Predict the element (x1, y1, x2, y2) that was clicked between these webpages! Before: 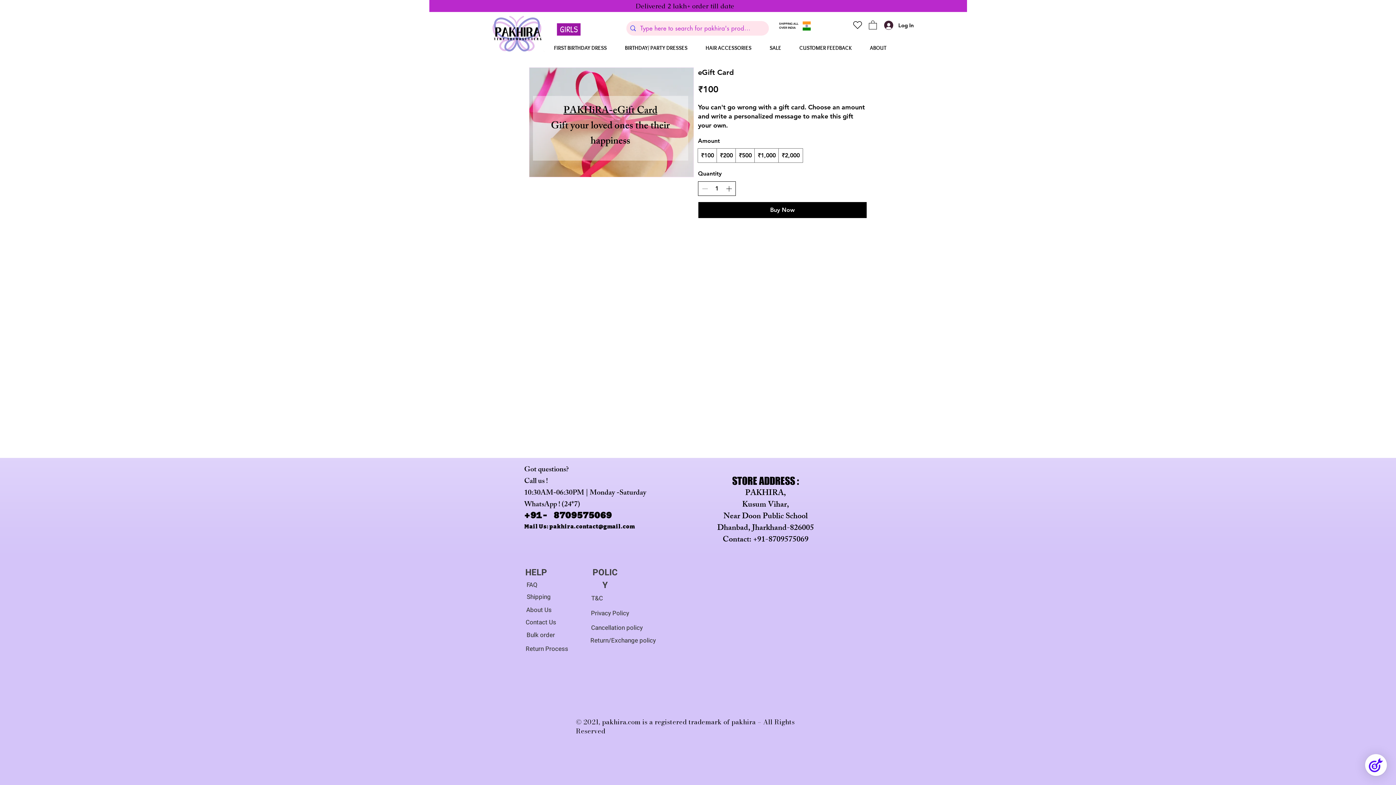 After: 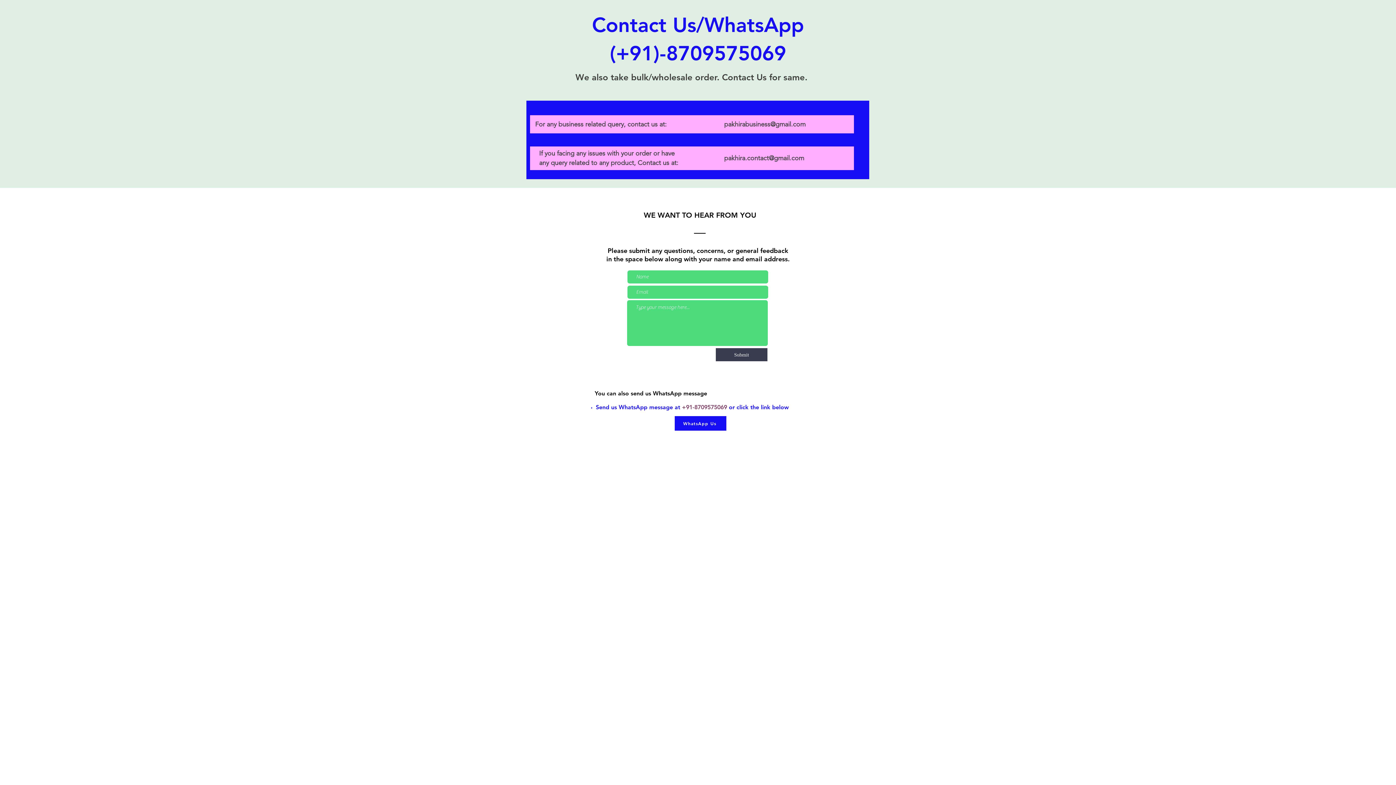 Action: bbox: (525, 581, 539, 588) label: FAQ